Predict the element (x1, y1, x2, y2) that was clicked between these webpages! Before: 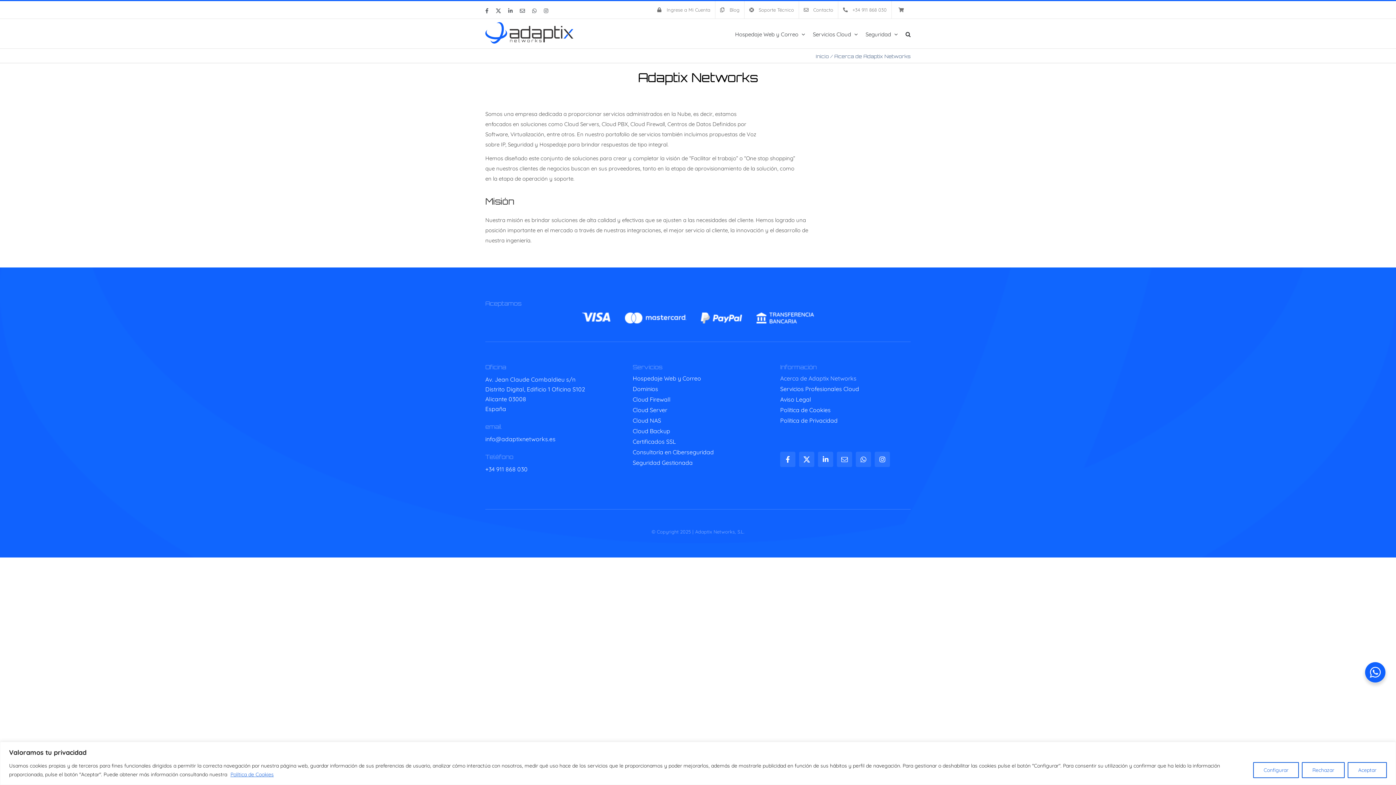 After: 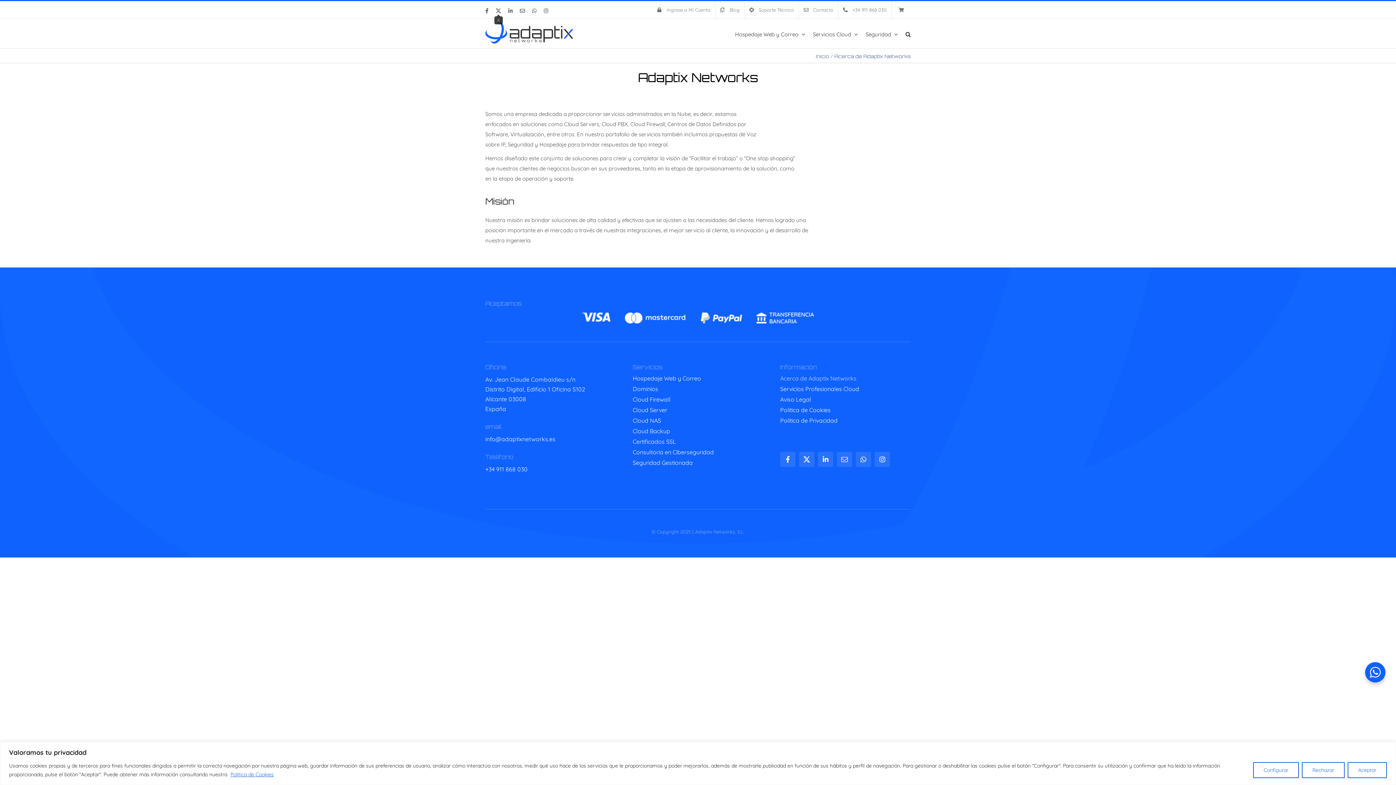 Action: label: X bbox: (496, 8, 501, 13)